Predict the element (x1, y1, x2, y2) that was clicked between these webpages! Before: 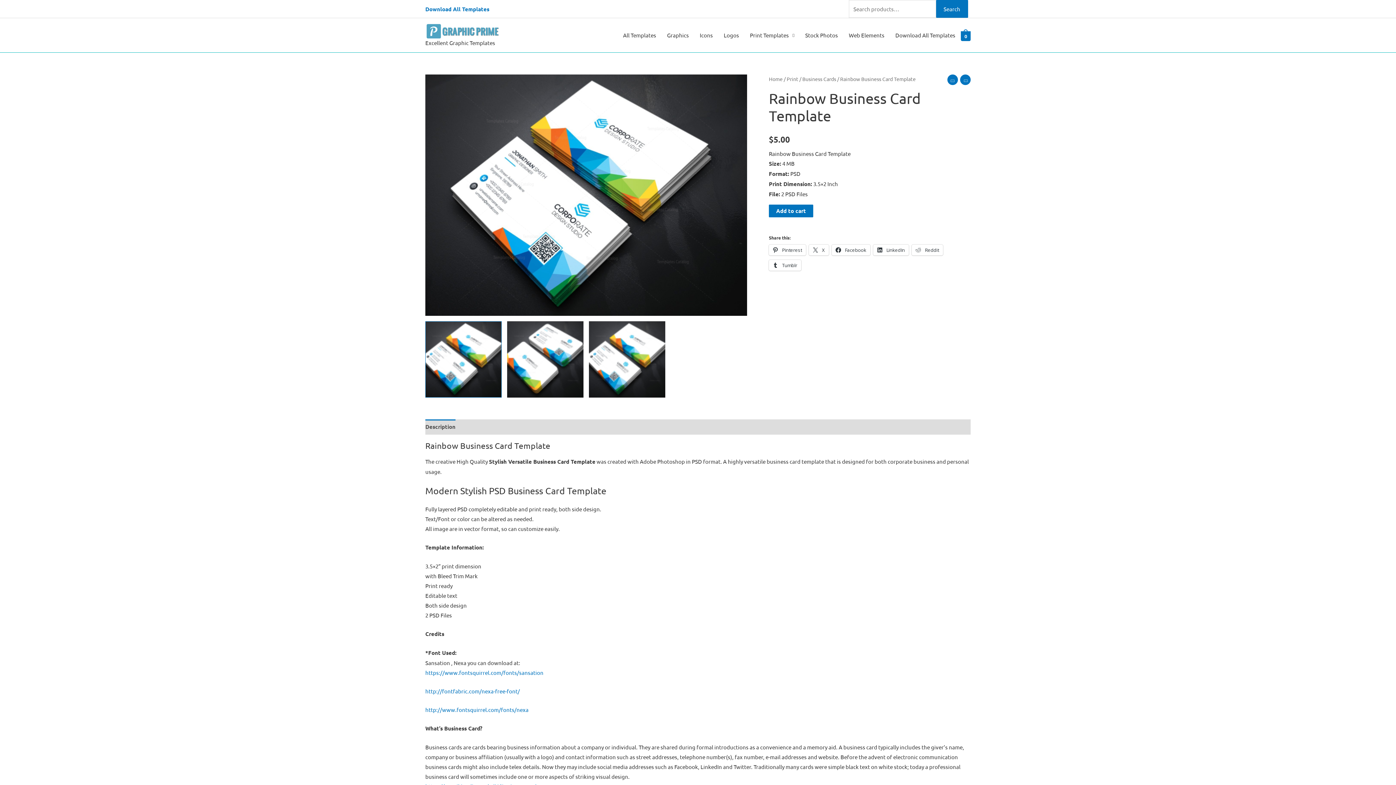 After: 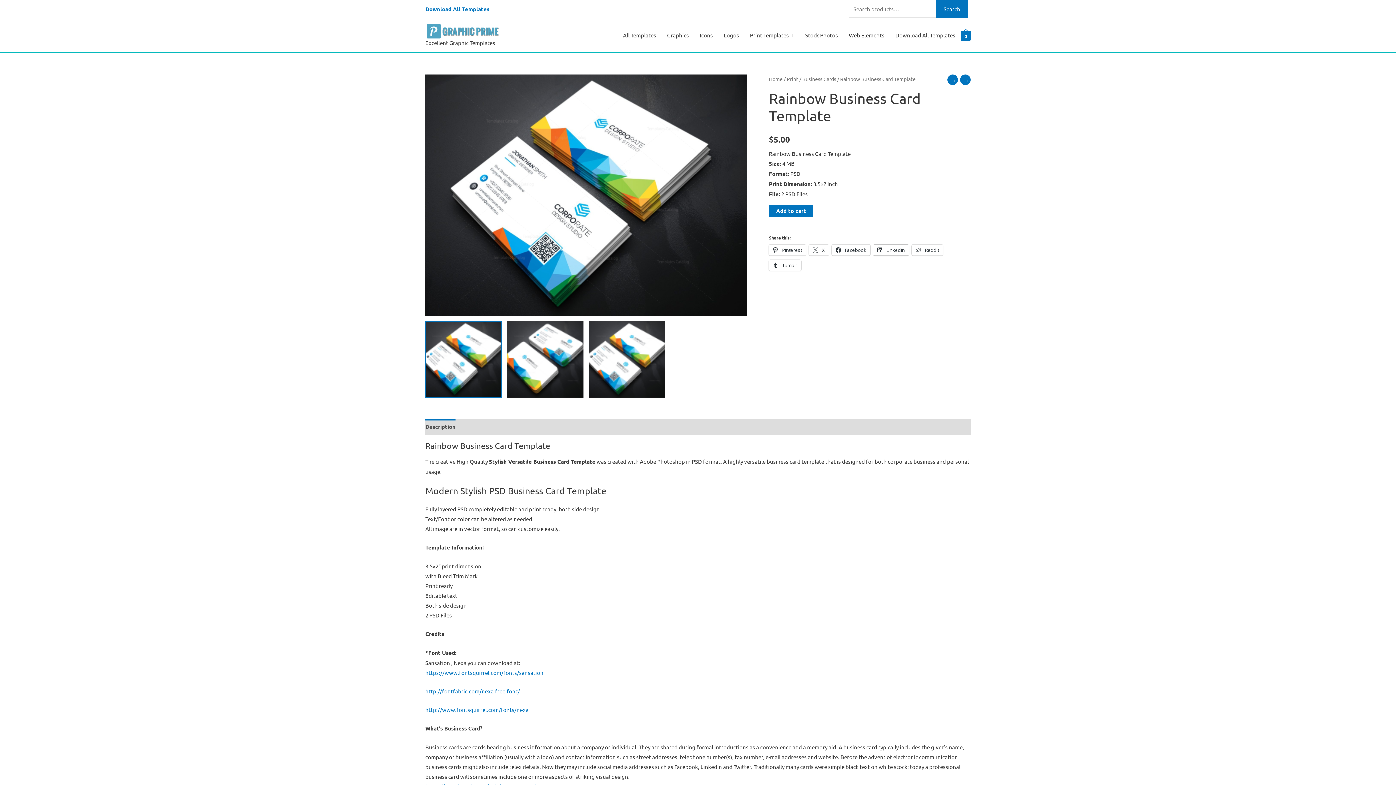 Action: bbox: (873, 244, 909, 255) label:  LinkedIn